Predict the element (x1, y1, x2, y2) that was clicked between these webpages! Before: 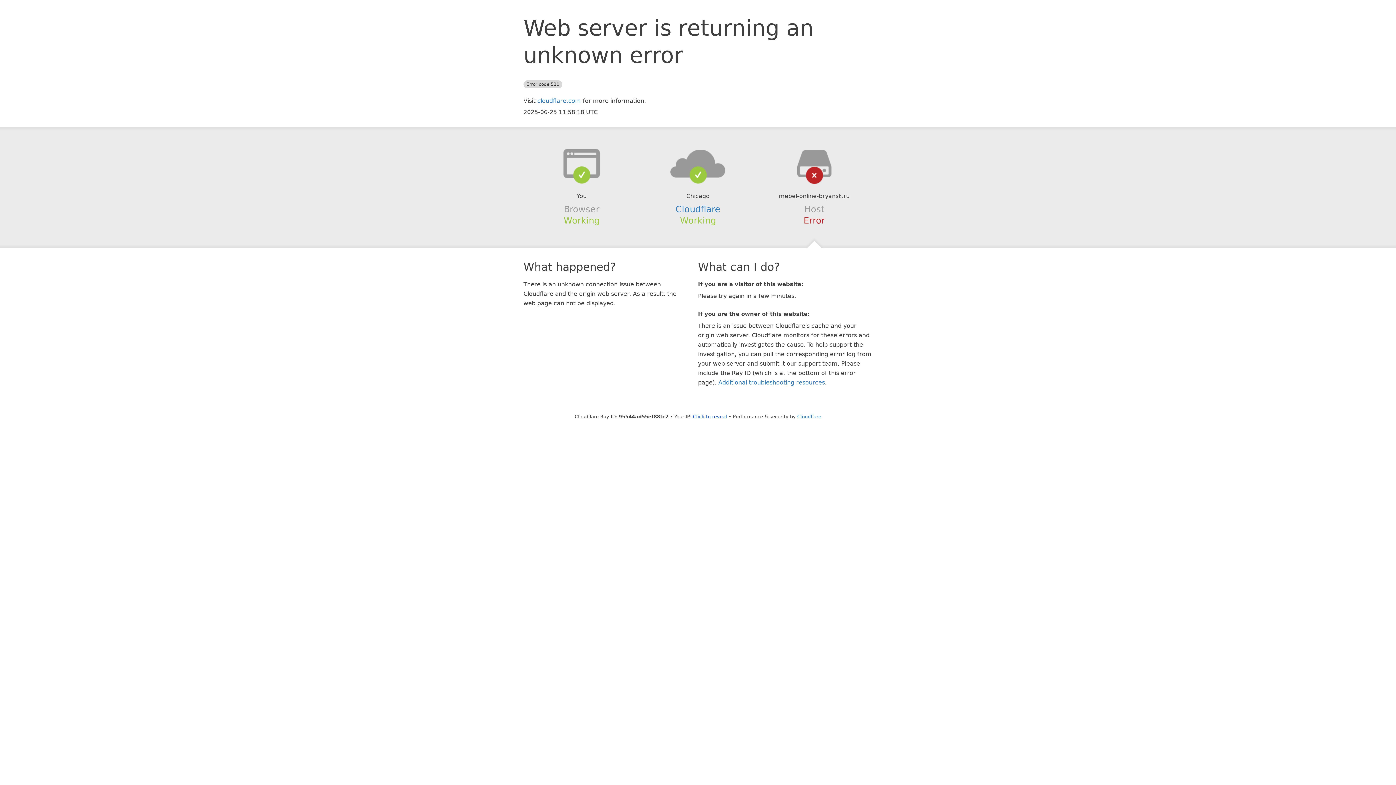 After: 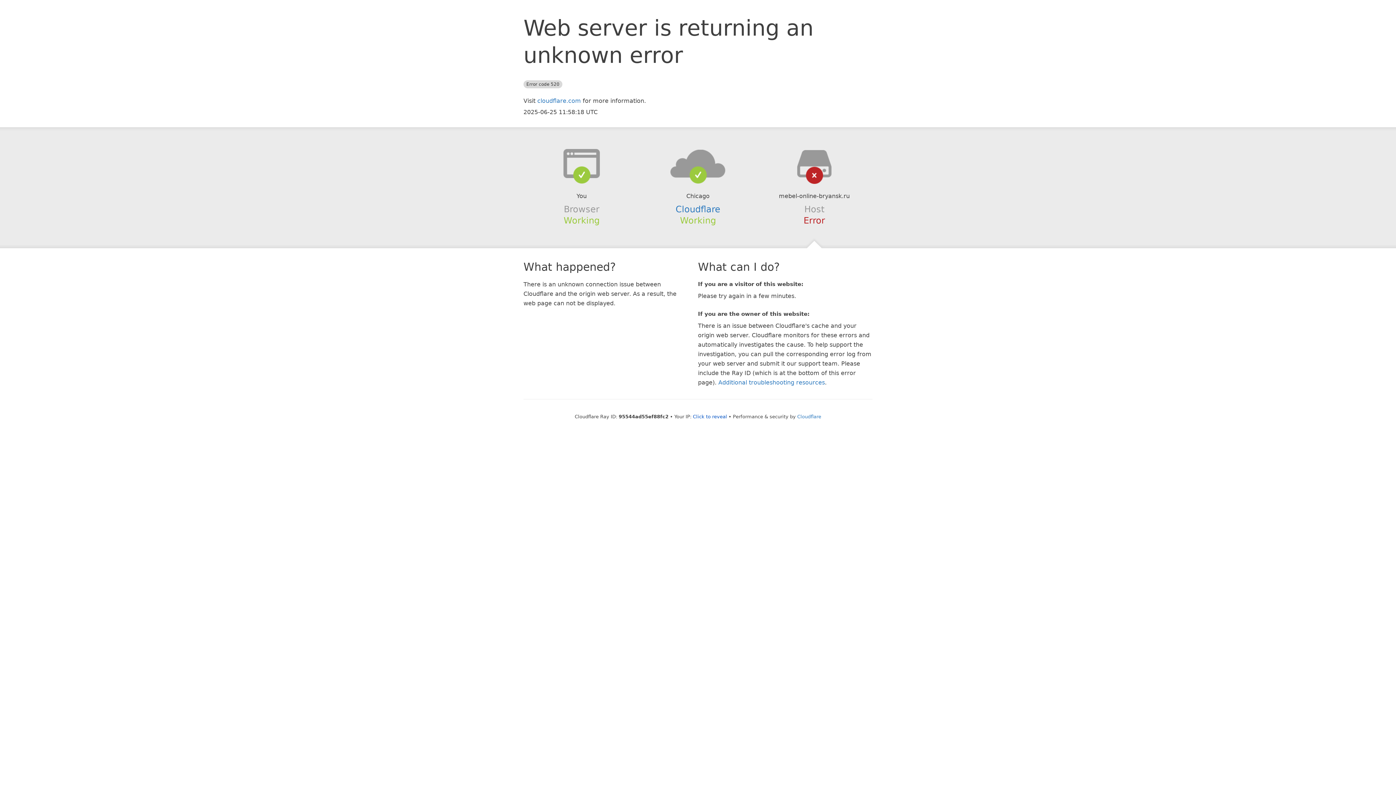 Action: bbox: (639, 148, 756, 178)